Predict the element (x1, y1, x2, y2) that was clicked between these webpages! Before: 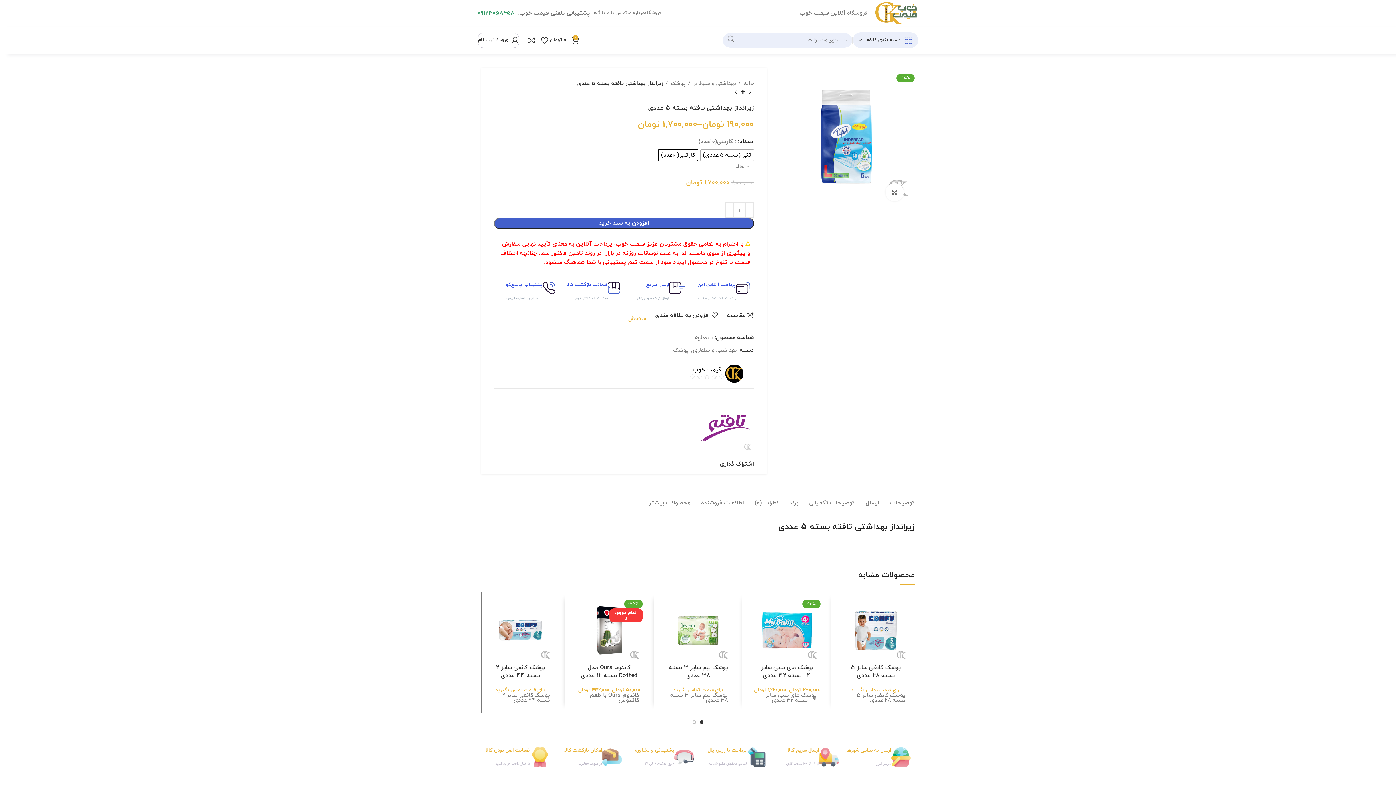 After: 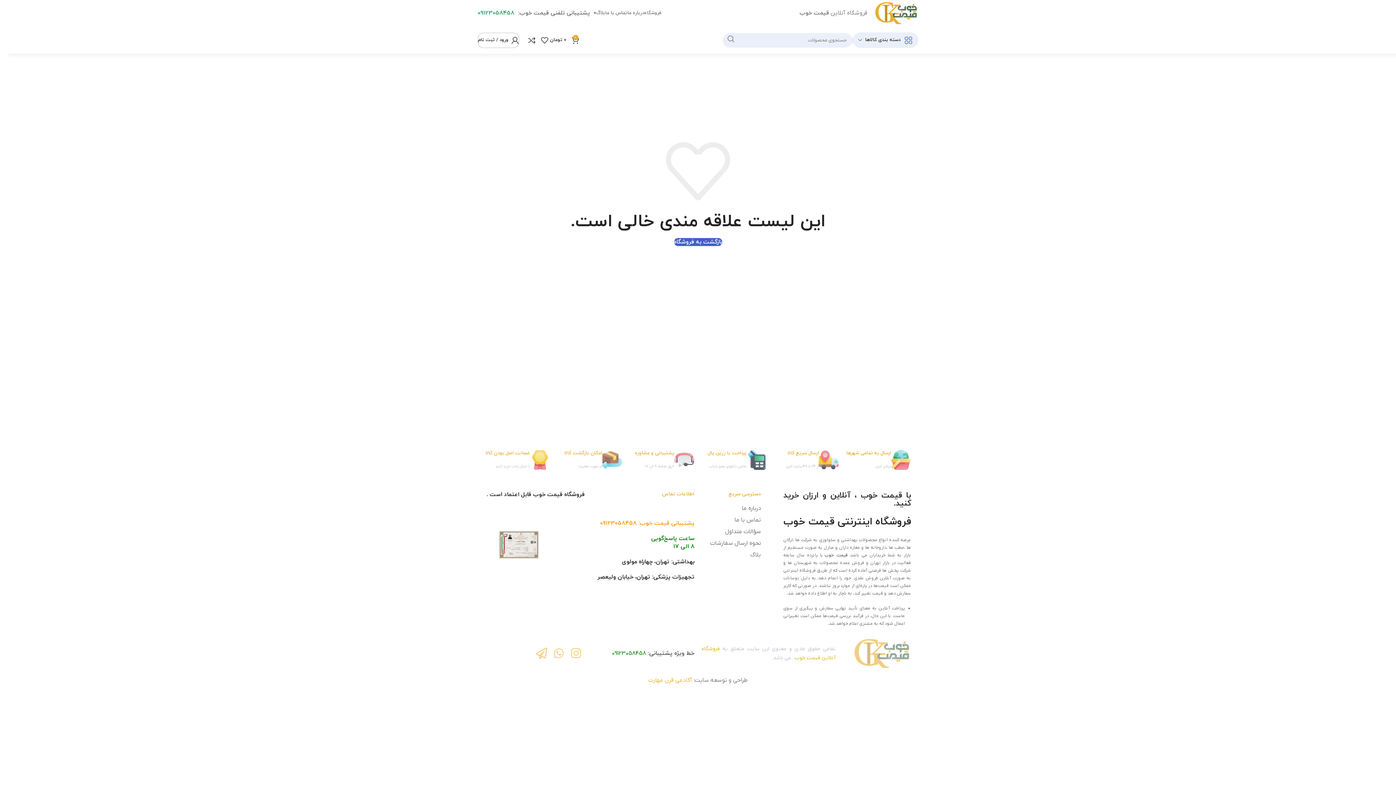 Action: label: 0 bbox: (535, 32, 548, 47)